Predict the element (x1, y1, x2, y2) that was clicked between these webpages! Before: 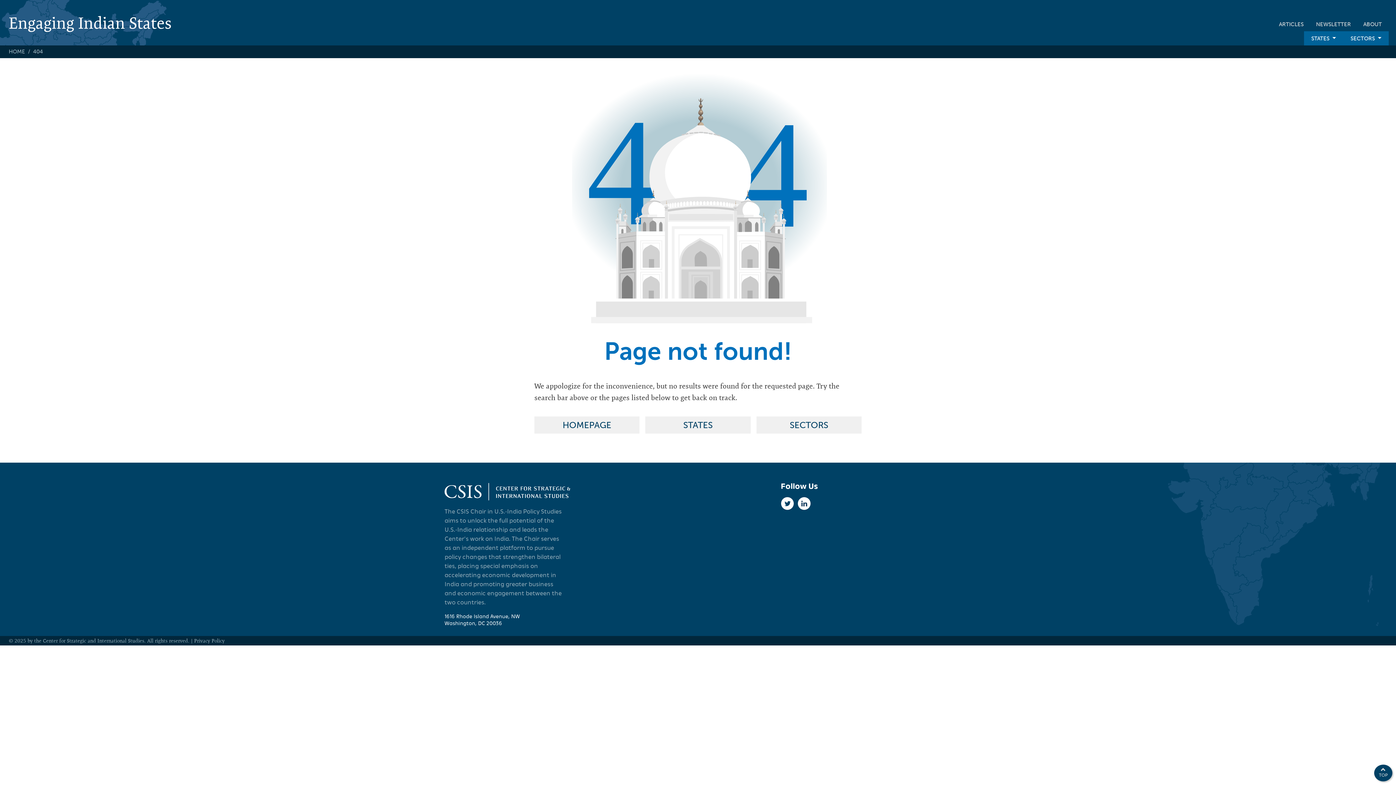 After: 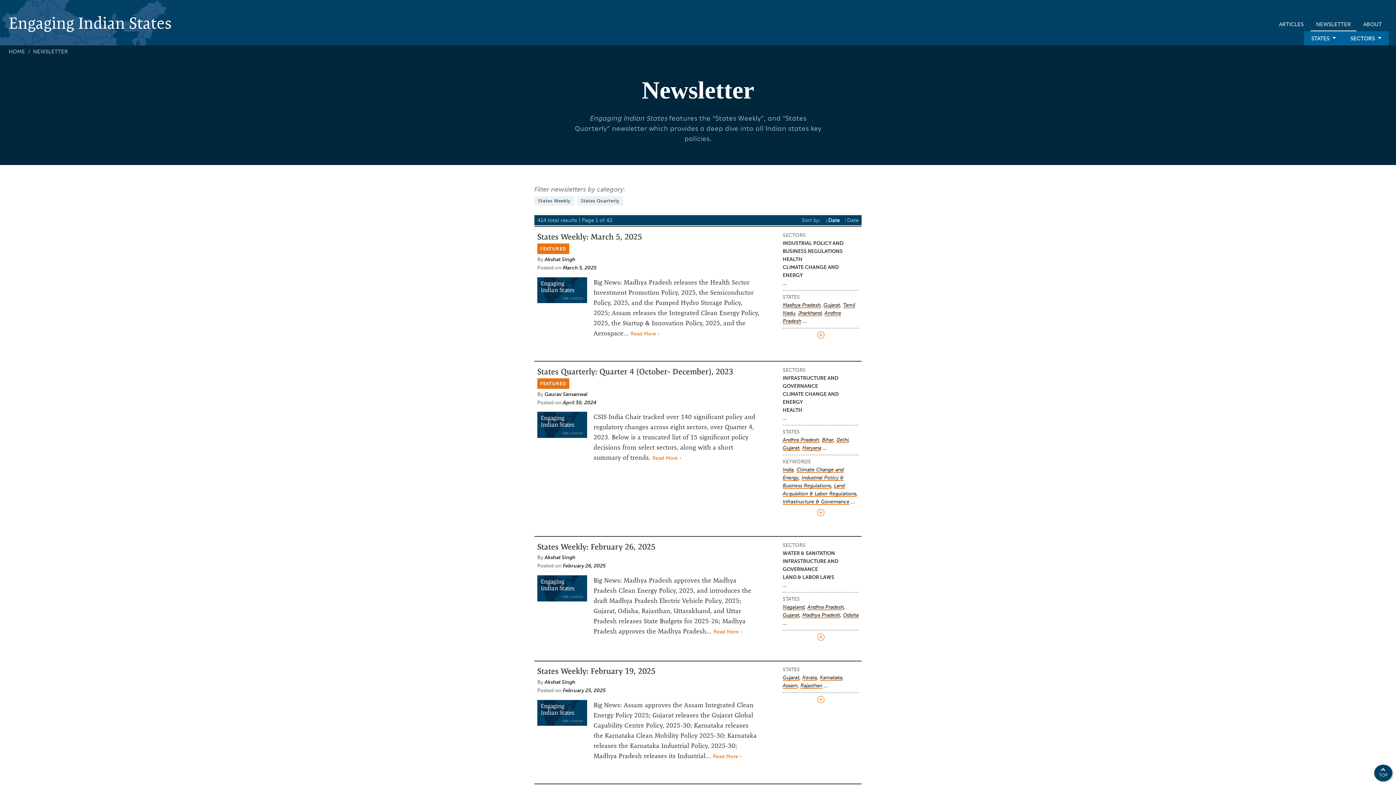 Action: label: NEWSLETTER bbox: (1310, 17, 1356, 31)